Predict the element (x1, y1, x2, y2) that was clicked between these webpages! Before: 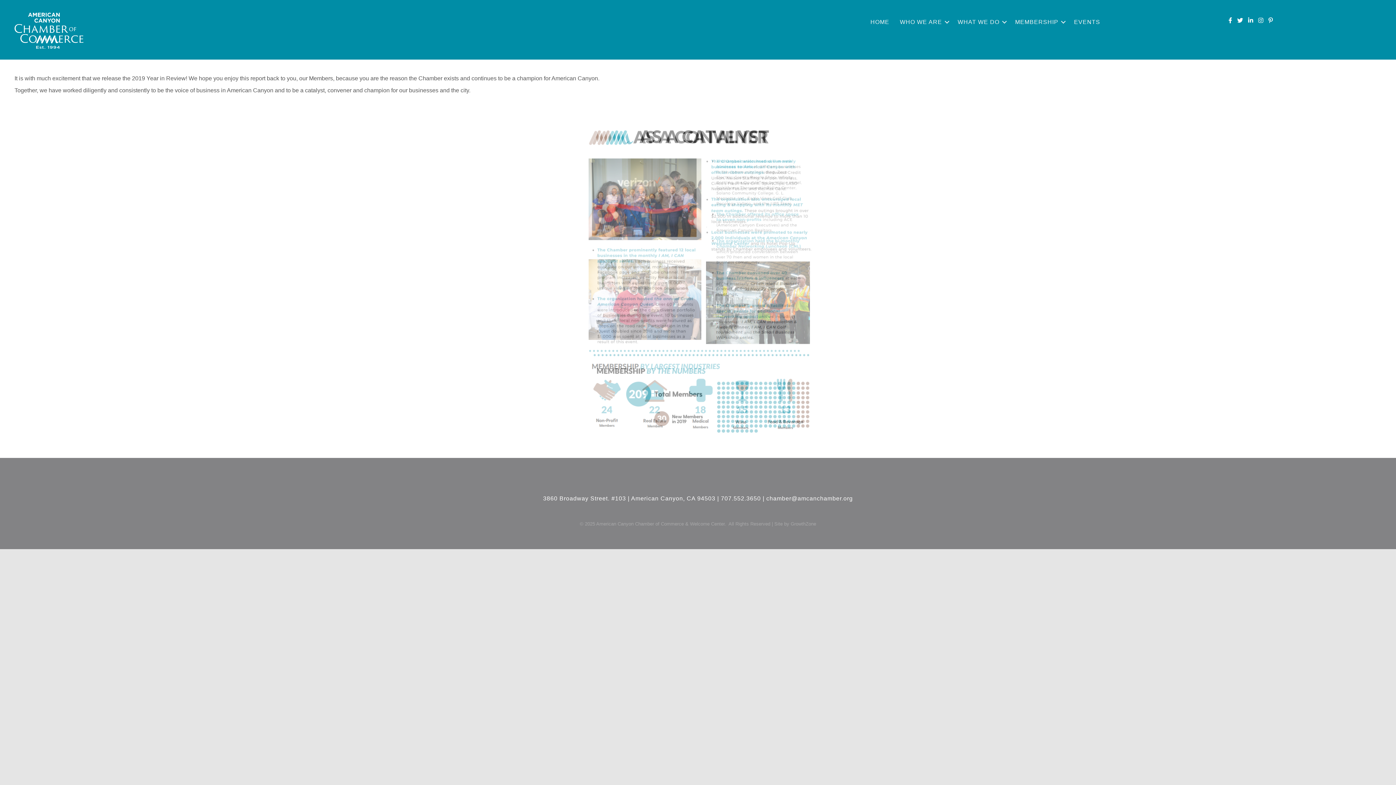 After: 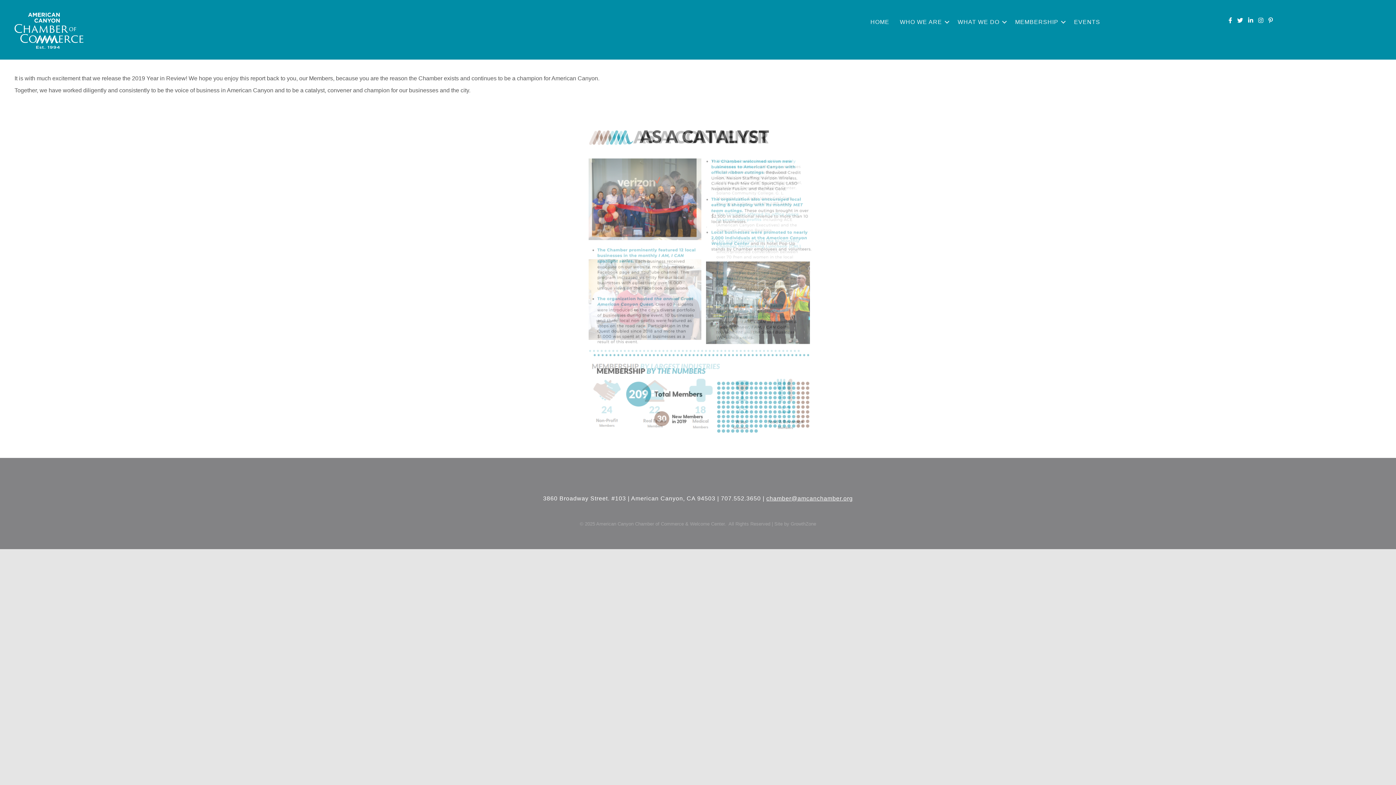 Action: label: chamber@amcanchamber.org bbox: (766, 495, 853, 501)